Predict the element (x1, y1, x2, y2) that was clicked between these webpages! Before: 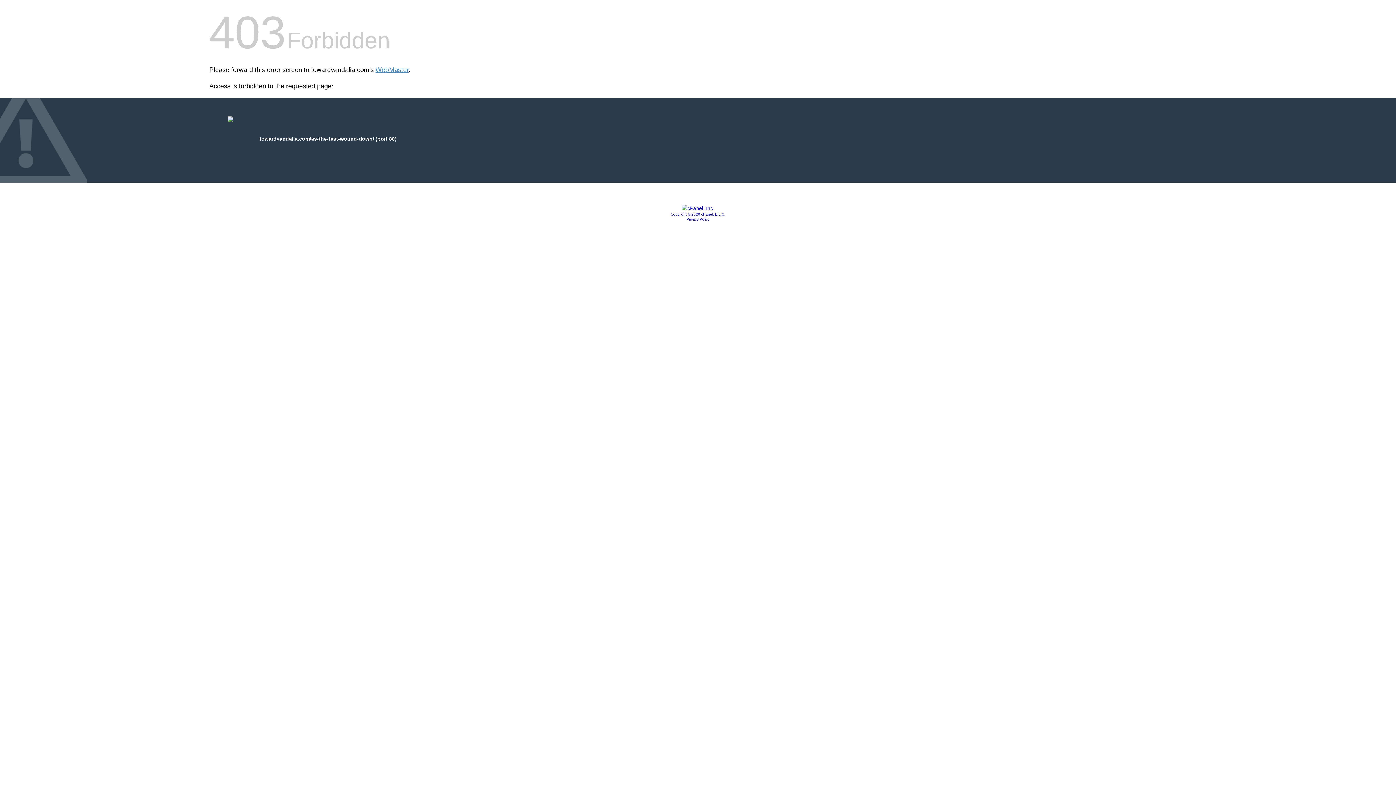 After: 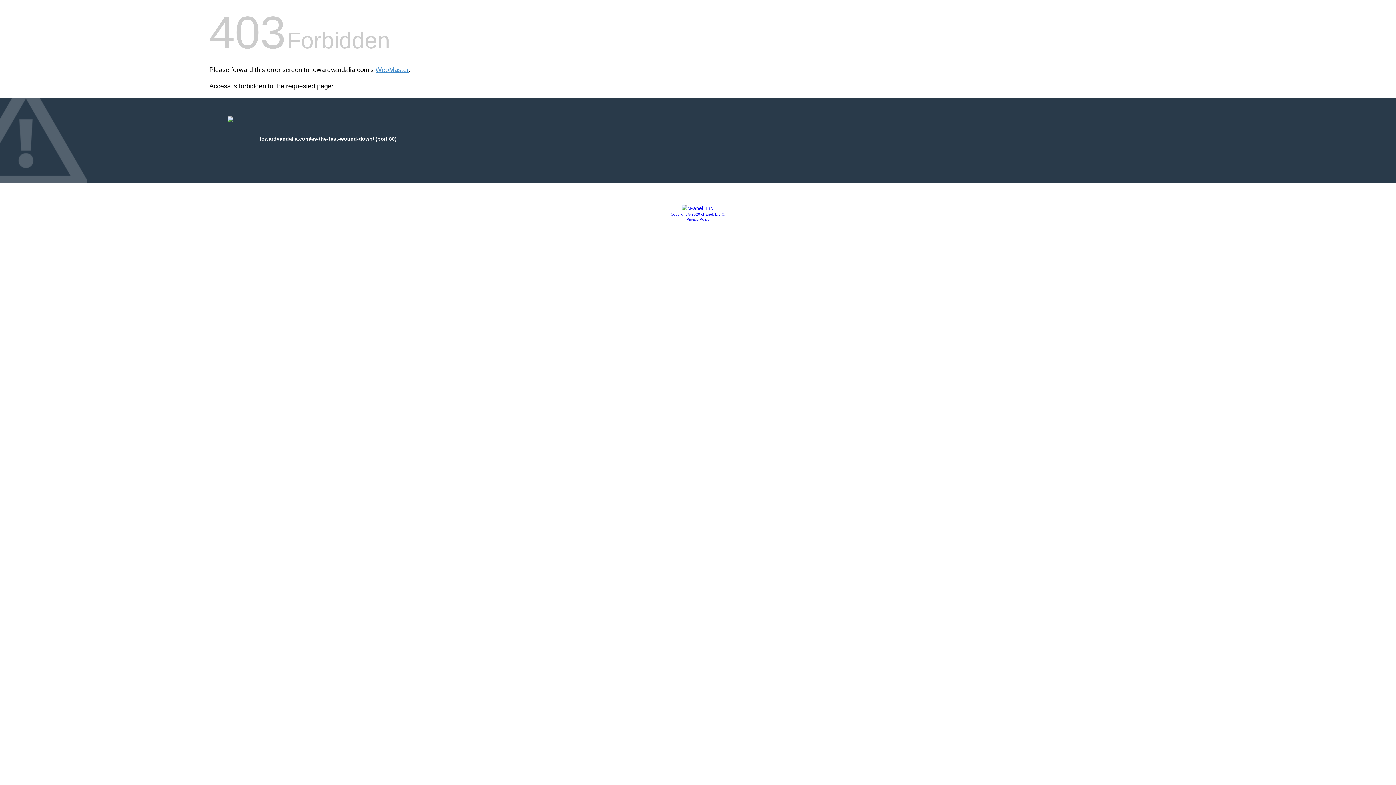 Action: bbox: (681, 205, 714, 211)